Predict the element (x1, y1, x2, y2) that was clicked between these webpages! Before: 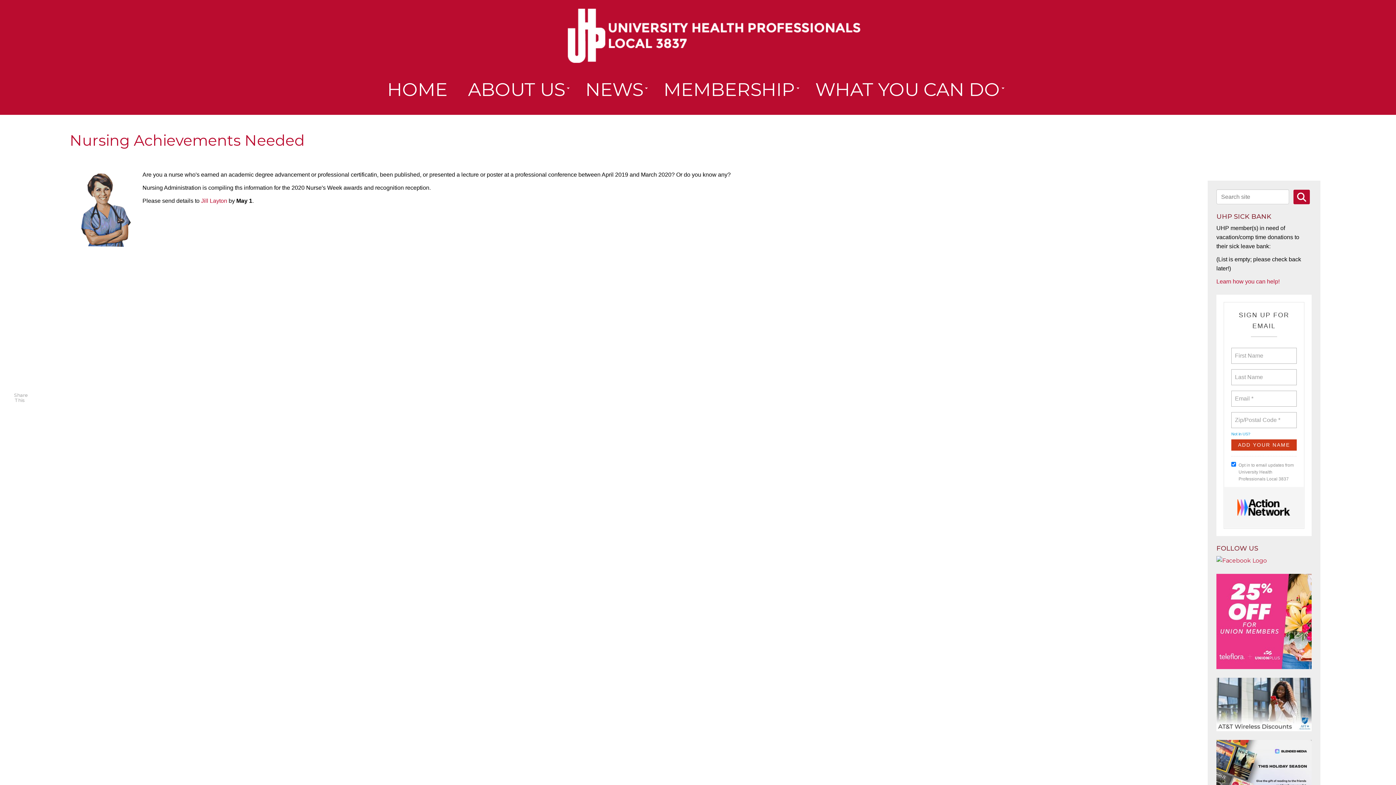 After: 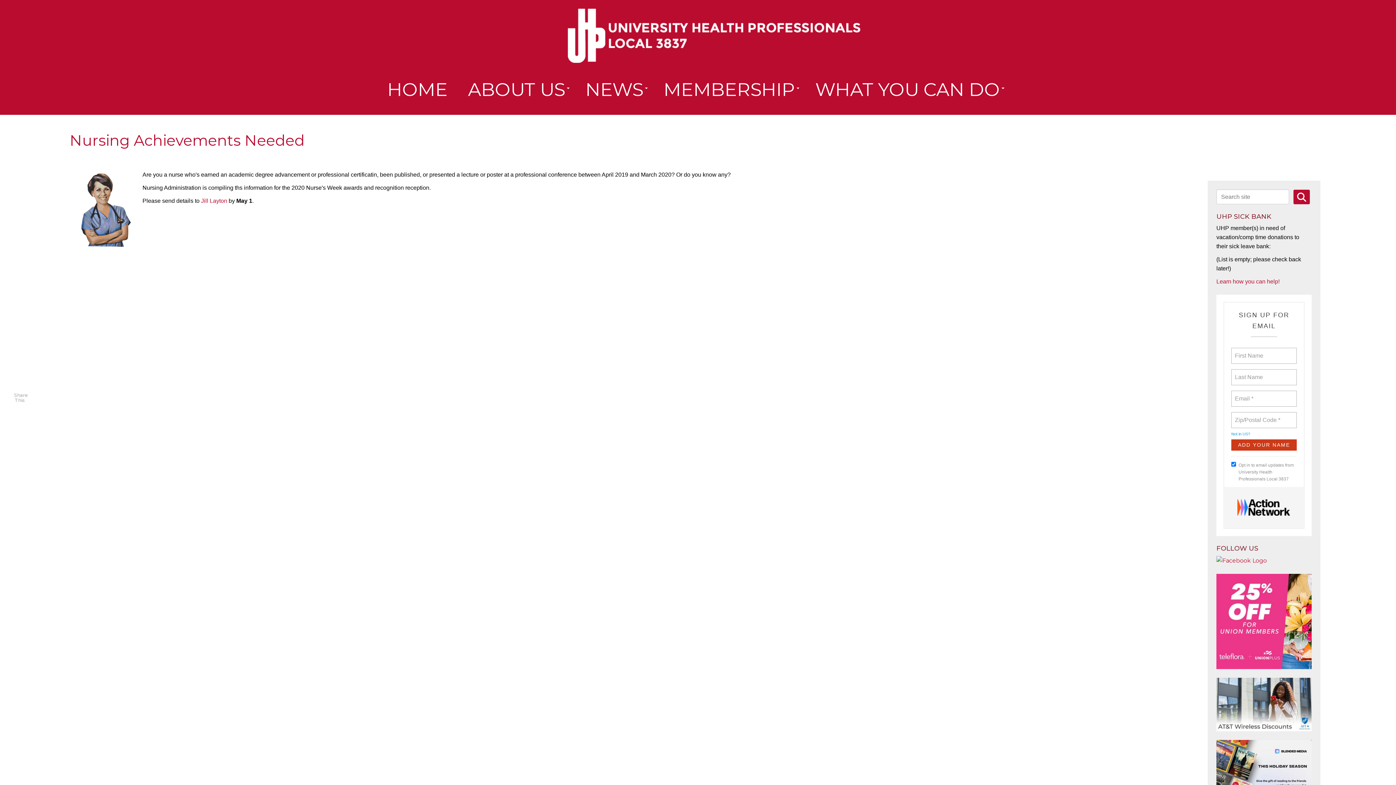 Action: bbox: (1216, 678, 1312, 731)